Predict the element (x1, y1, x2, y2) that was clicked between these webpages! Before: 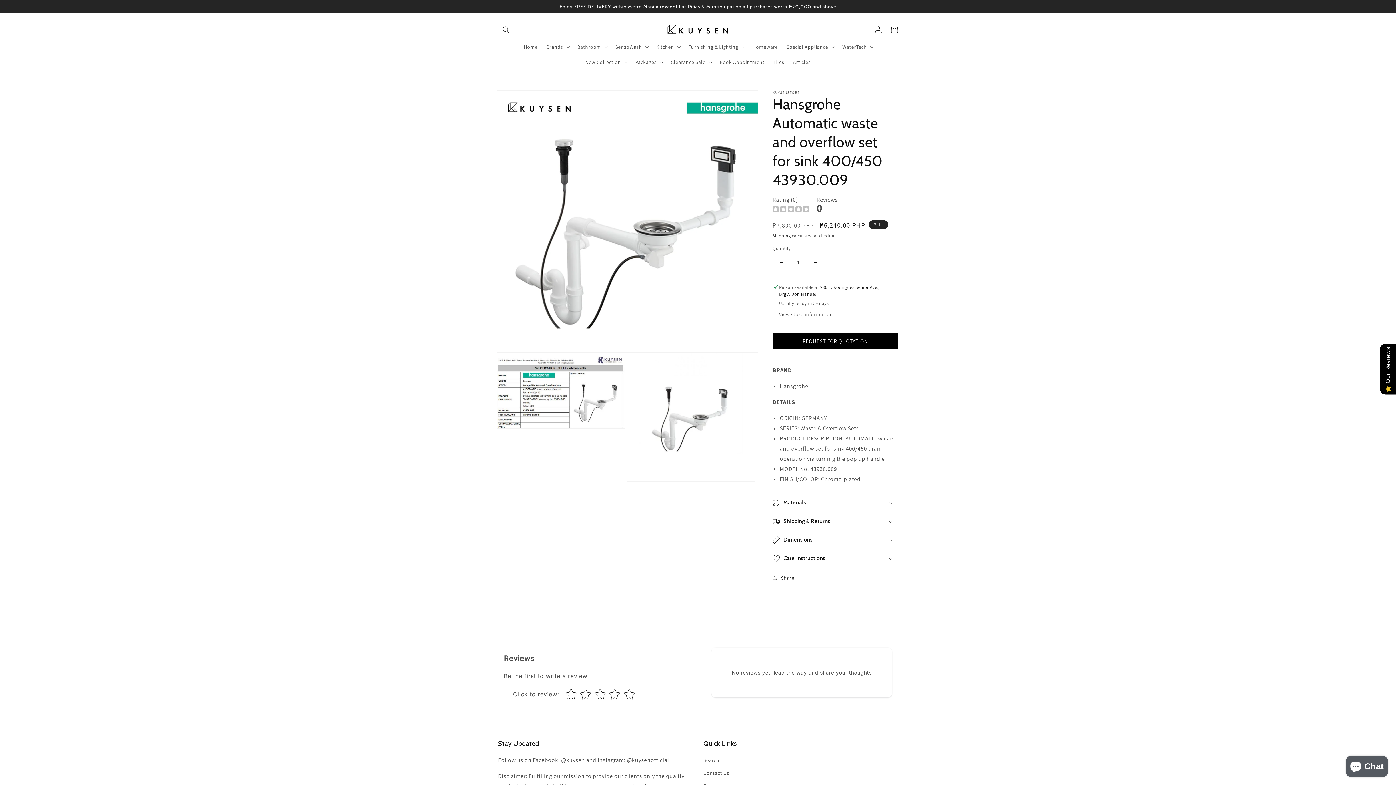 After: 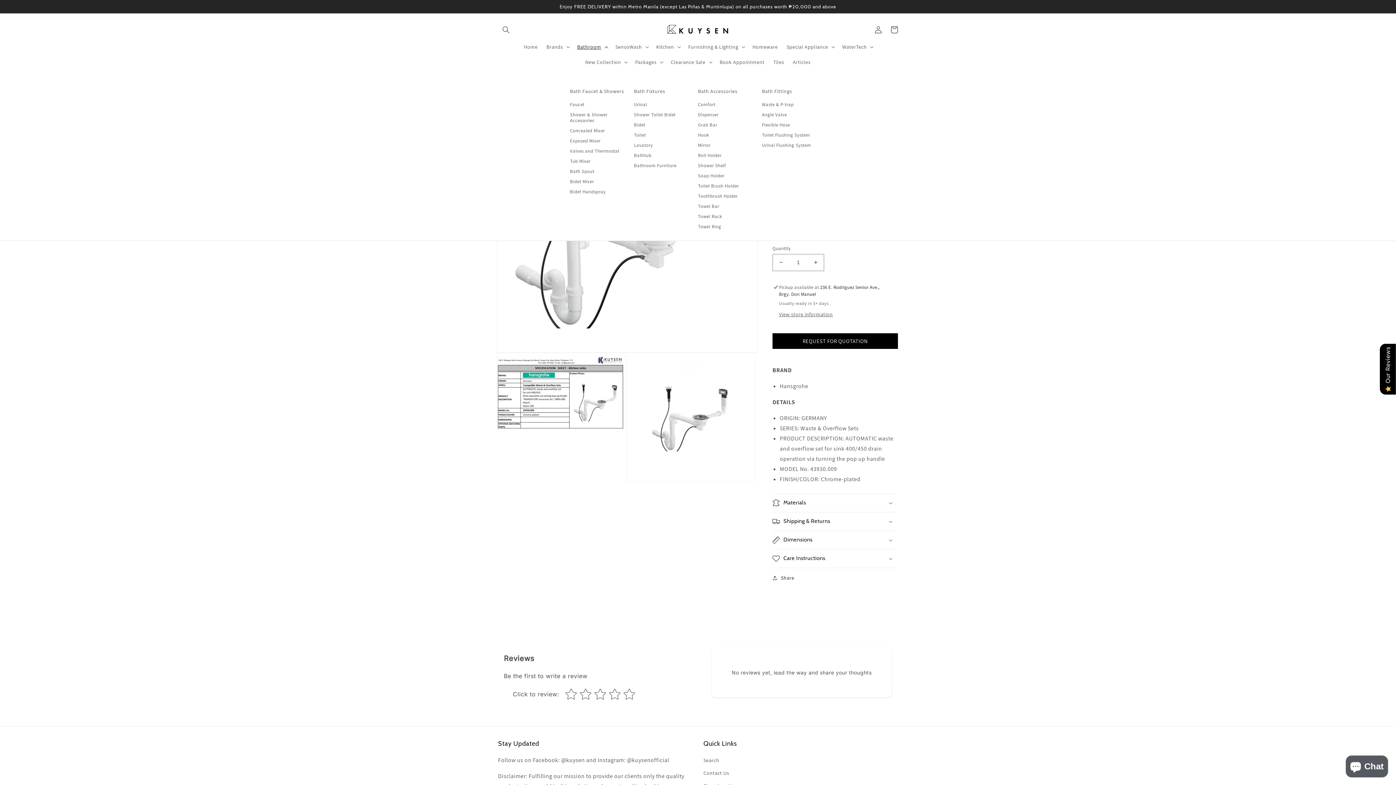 Action: bbox: (573, 39, 611, 54) label: Bathroom